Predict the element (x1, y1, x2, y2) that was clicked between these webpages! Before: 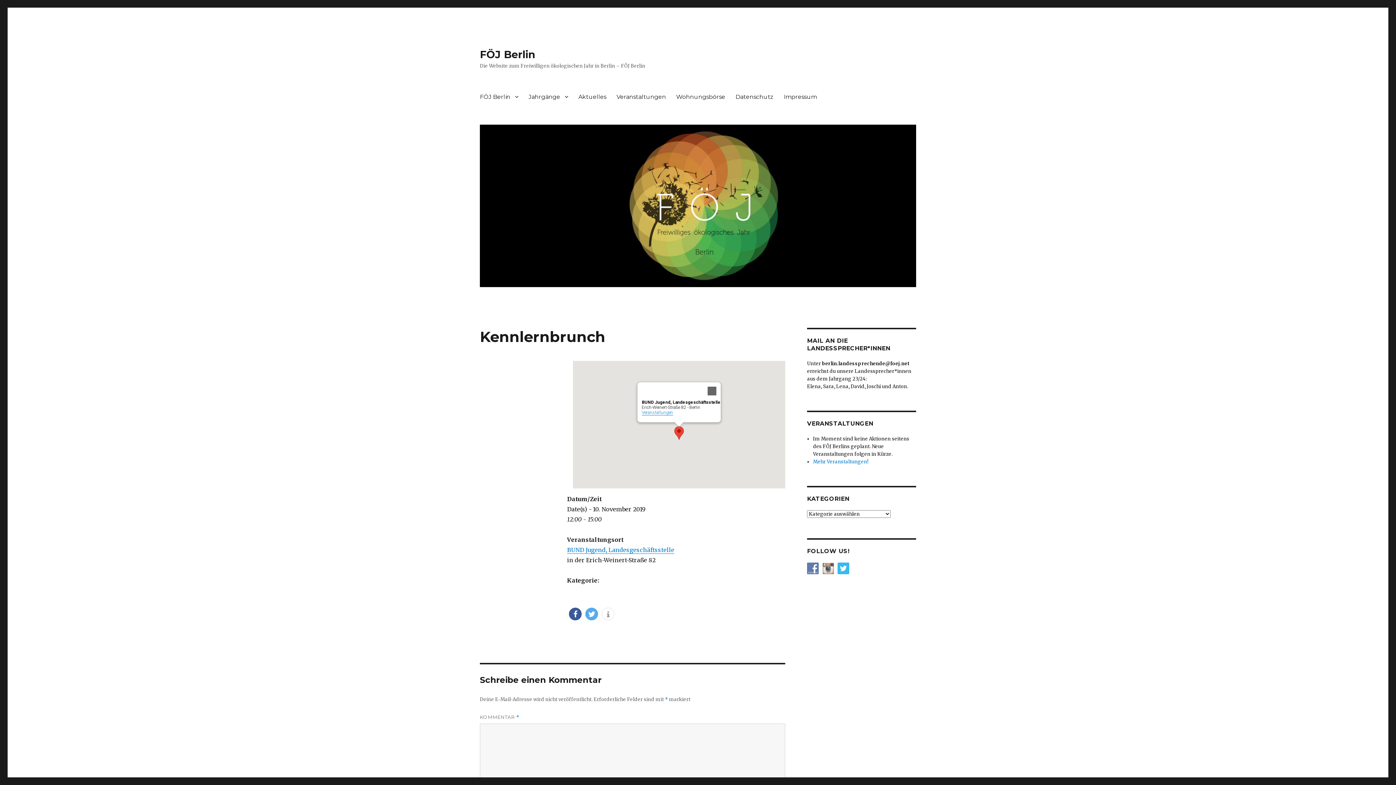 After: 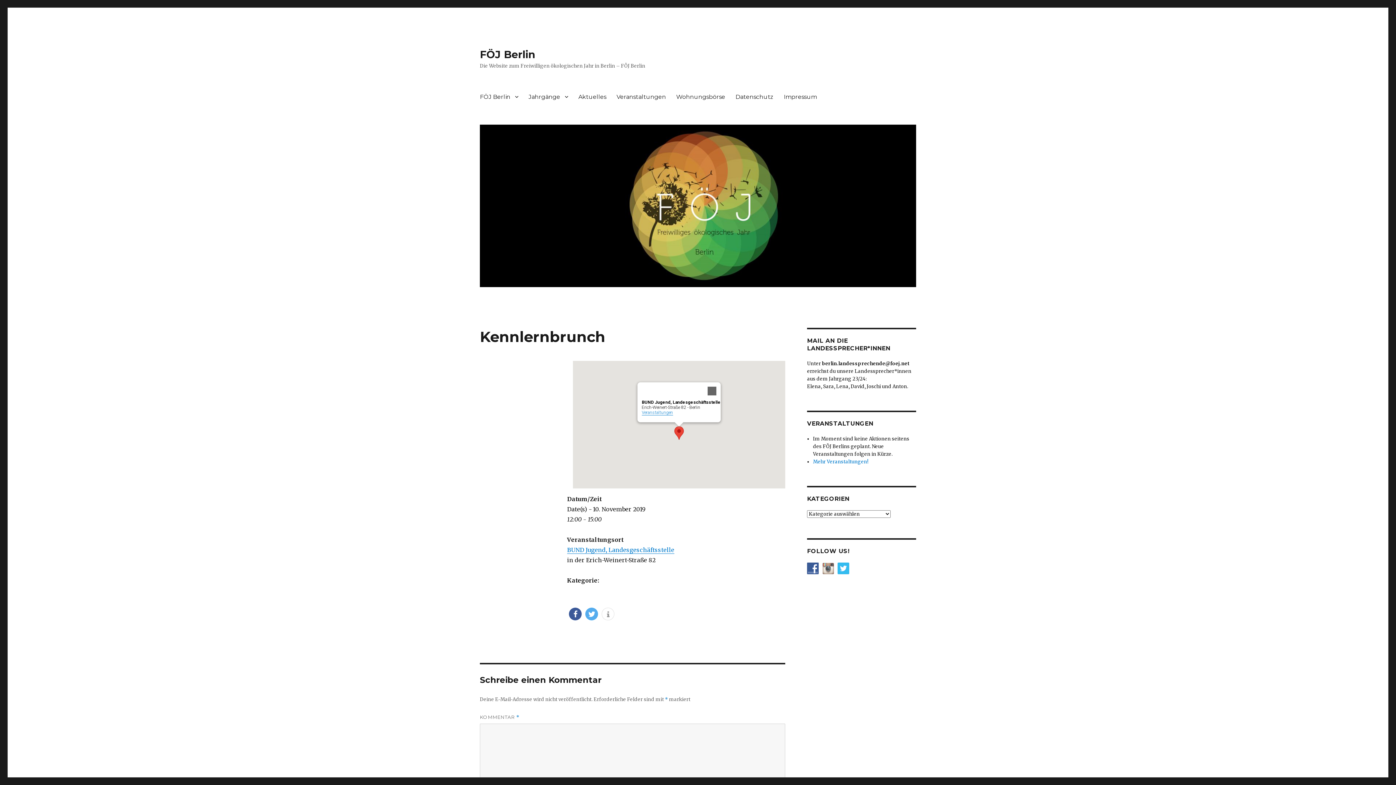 Action: bbox: (807, 565, 822, 572)